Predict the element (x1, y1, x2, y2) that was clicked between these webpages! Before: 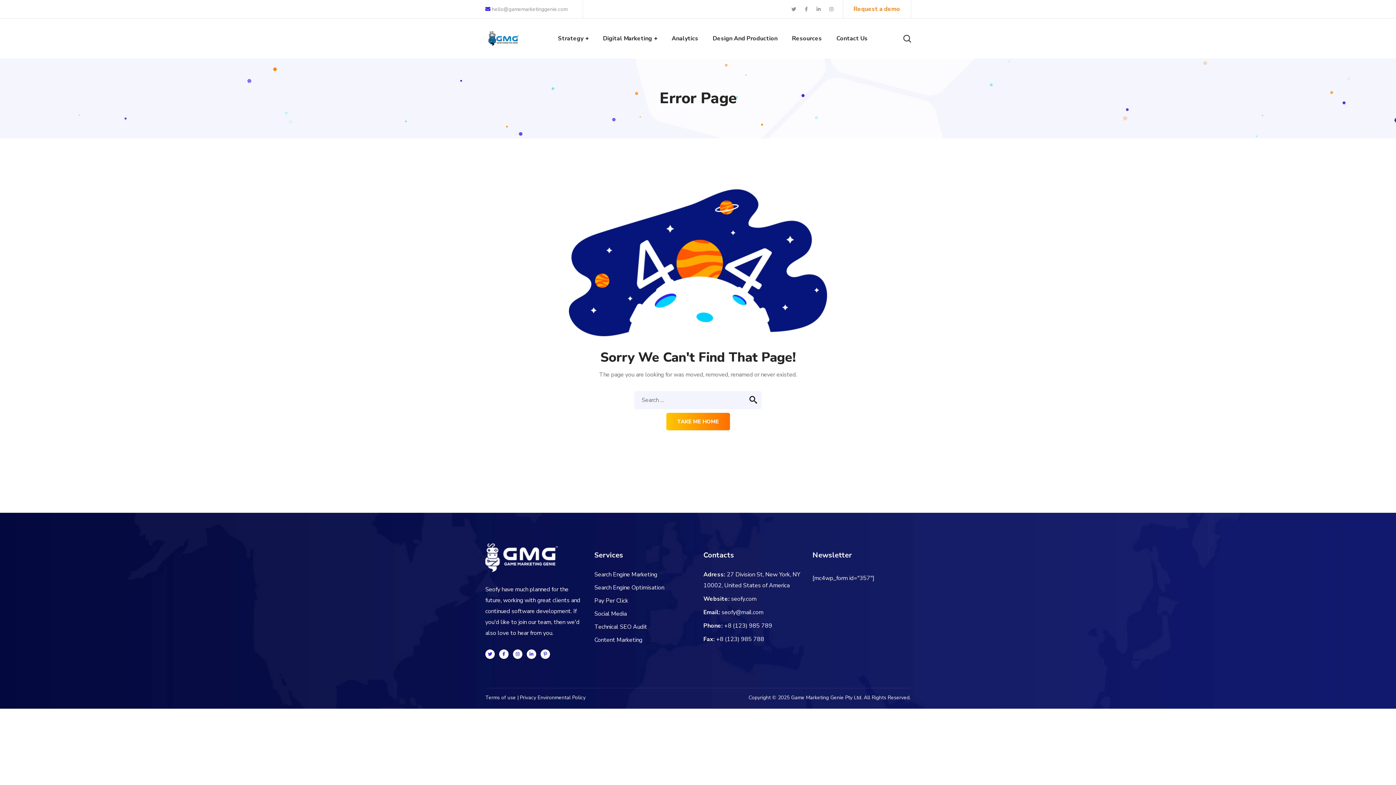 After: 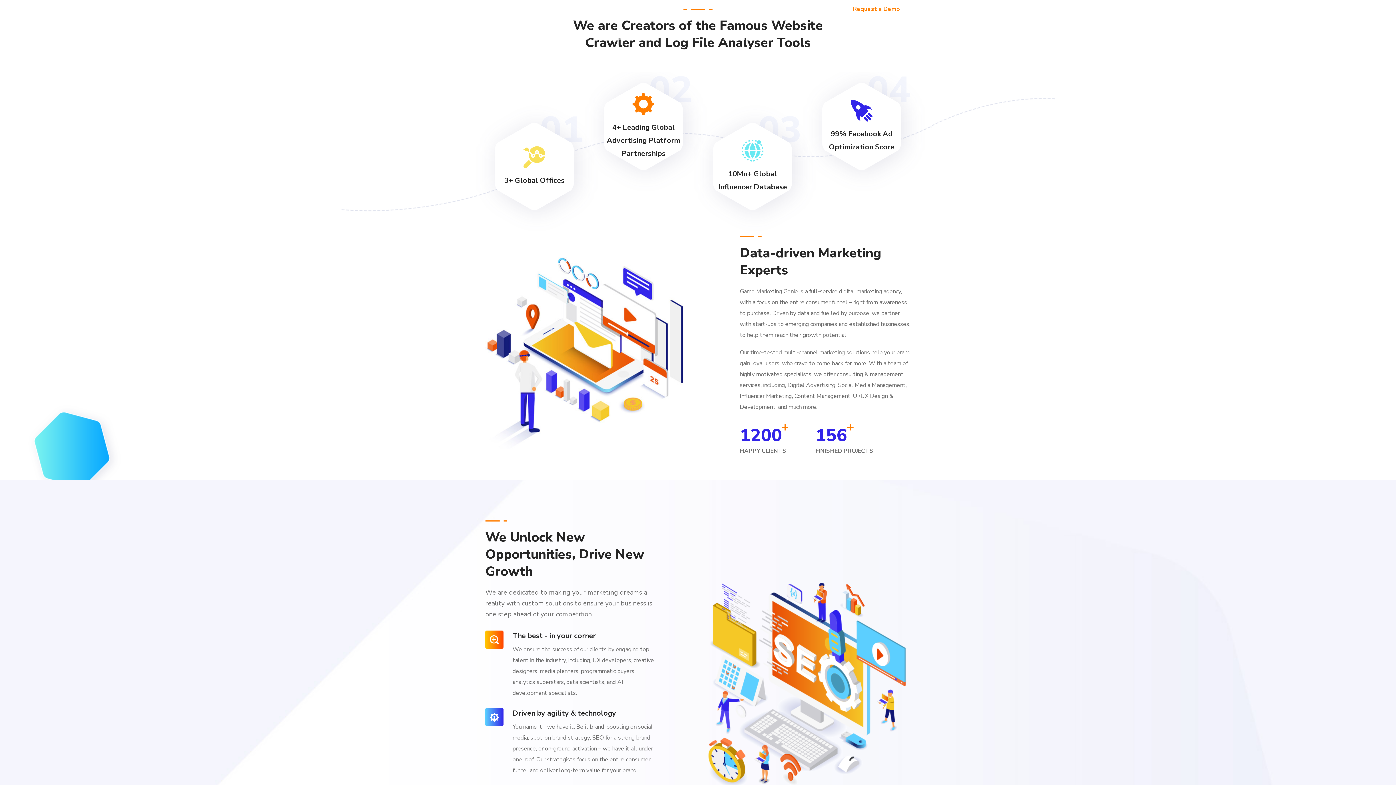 Action: bbox: (594, 610, 626, 618) label: Social Media